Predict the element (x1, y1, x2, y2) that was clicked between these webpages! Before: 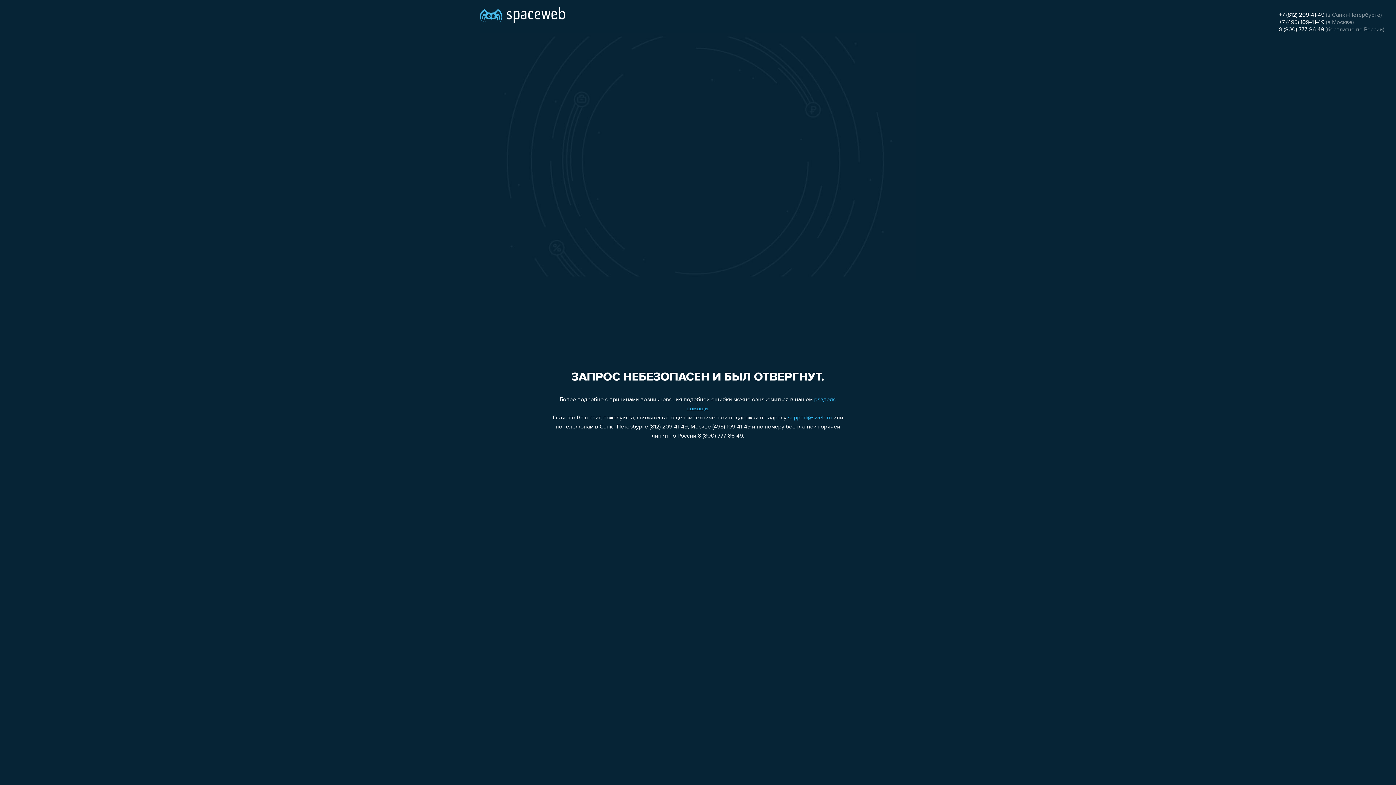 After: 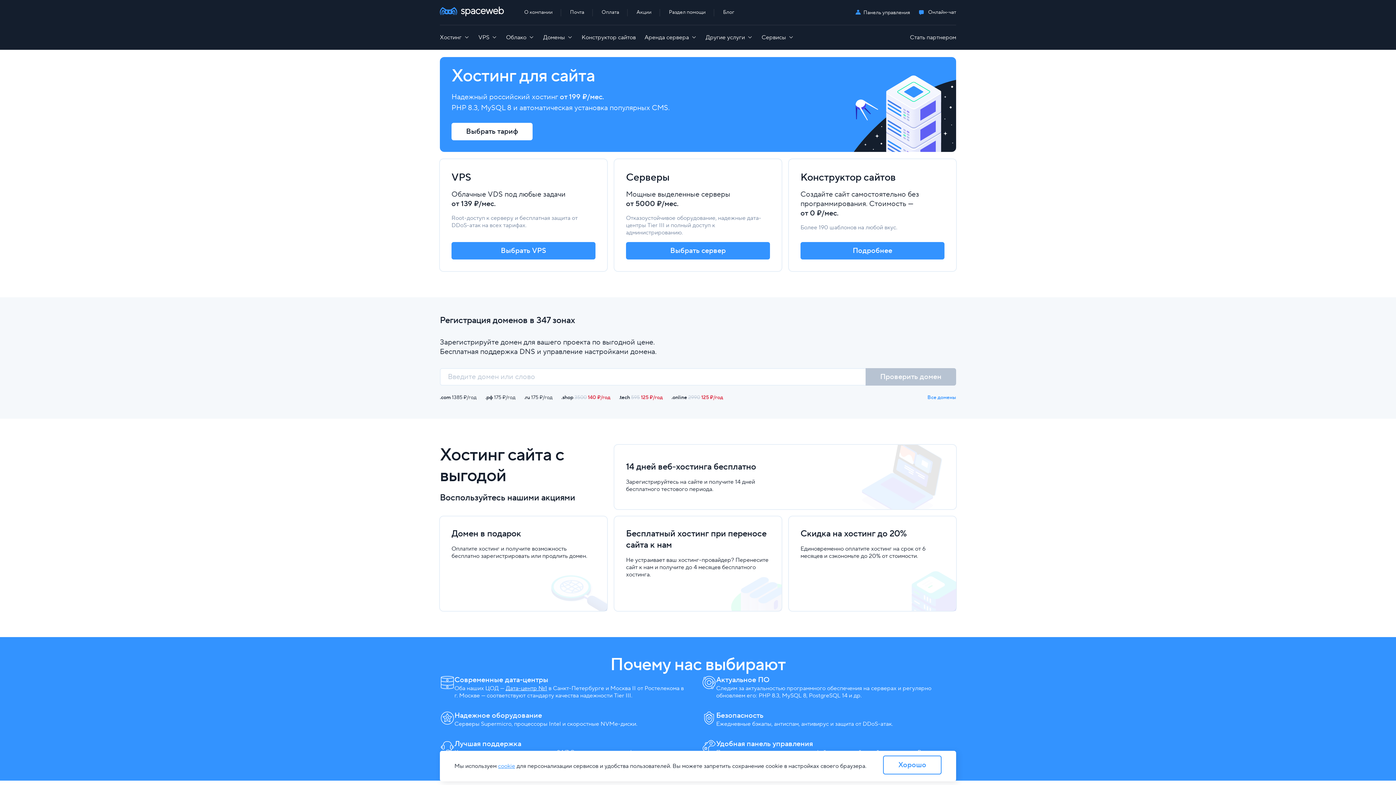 Action: bbox: (480, 0, 565, 25)